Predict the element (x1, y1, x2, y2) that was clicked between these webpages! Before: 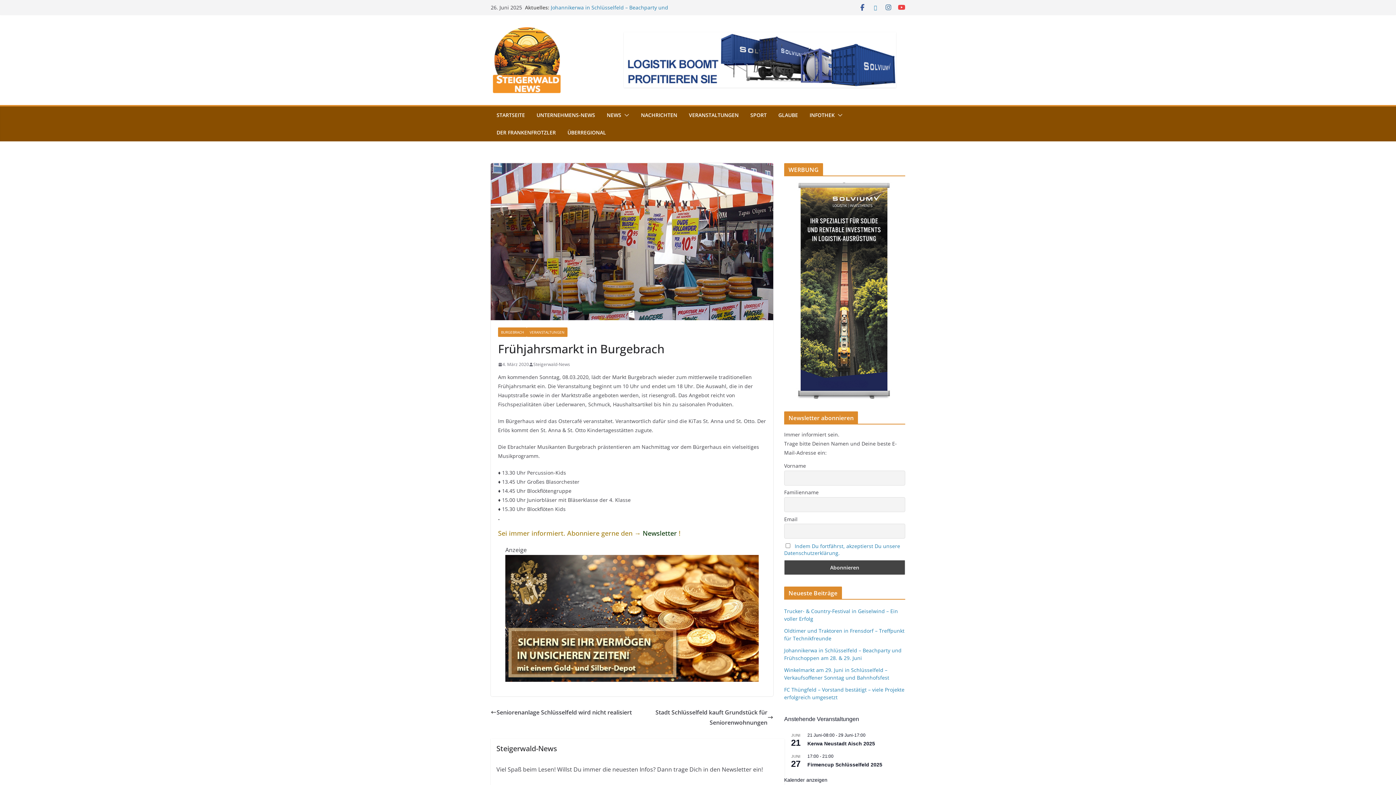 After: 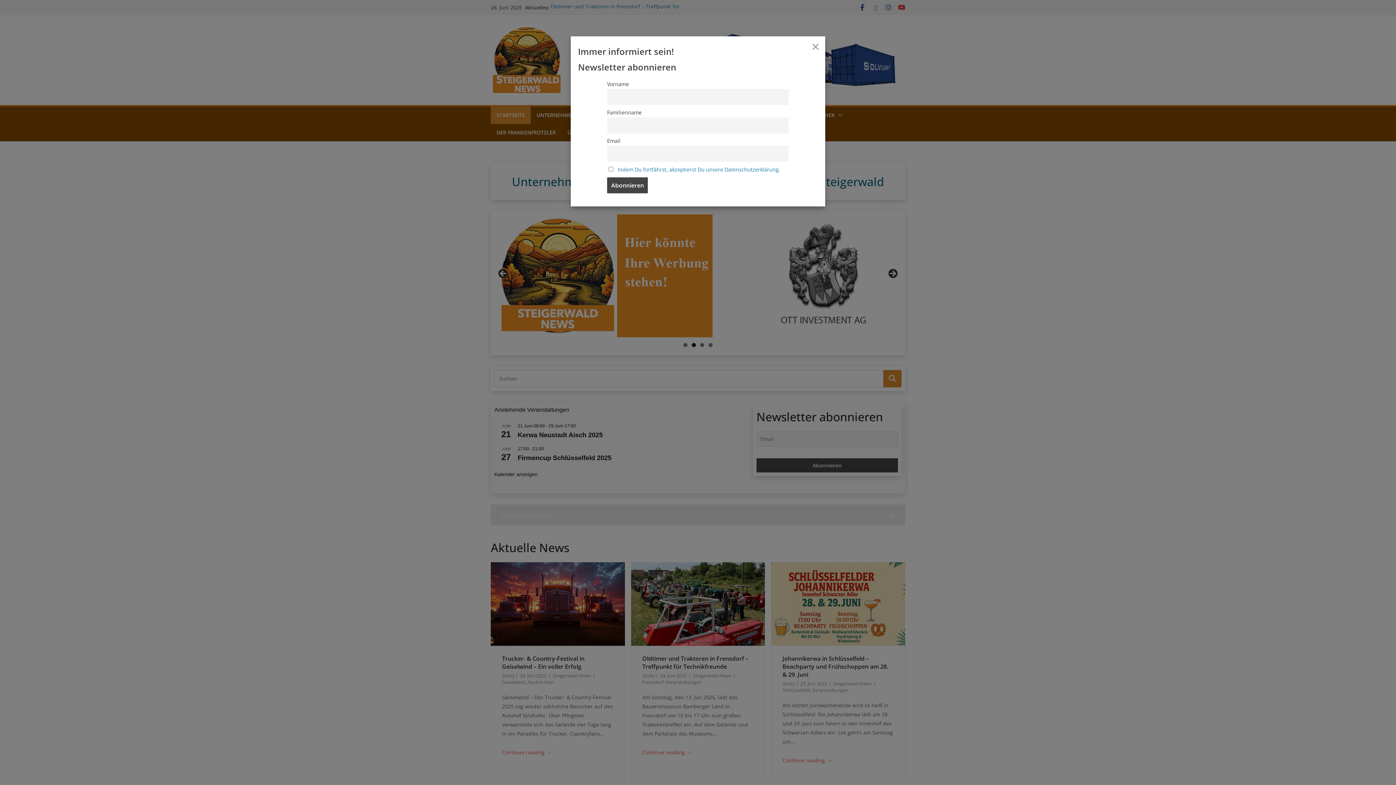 Action: label: STARTSEITE bbox: (496, 110, 525, 120)